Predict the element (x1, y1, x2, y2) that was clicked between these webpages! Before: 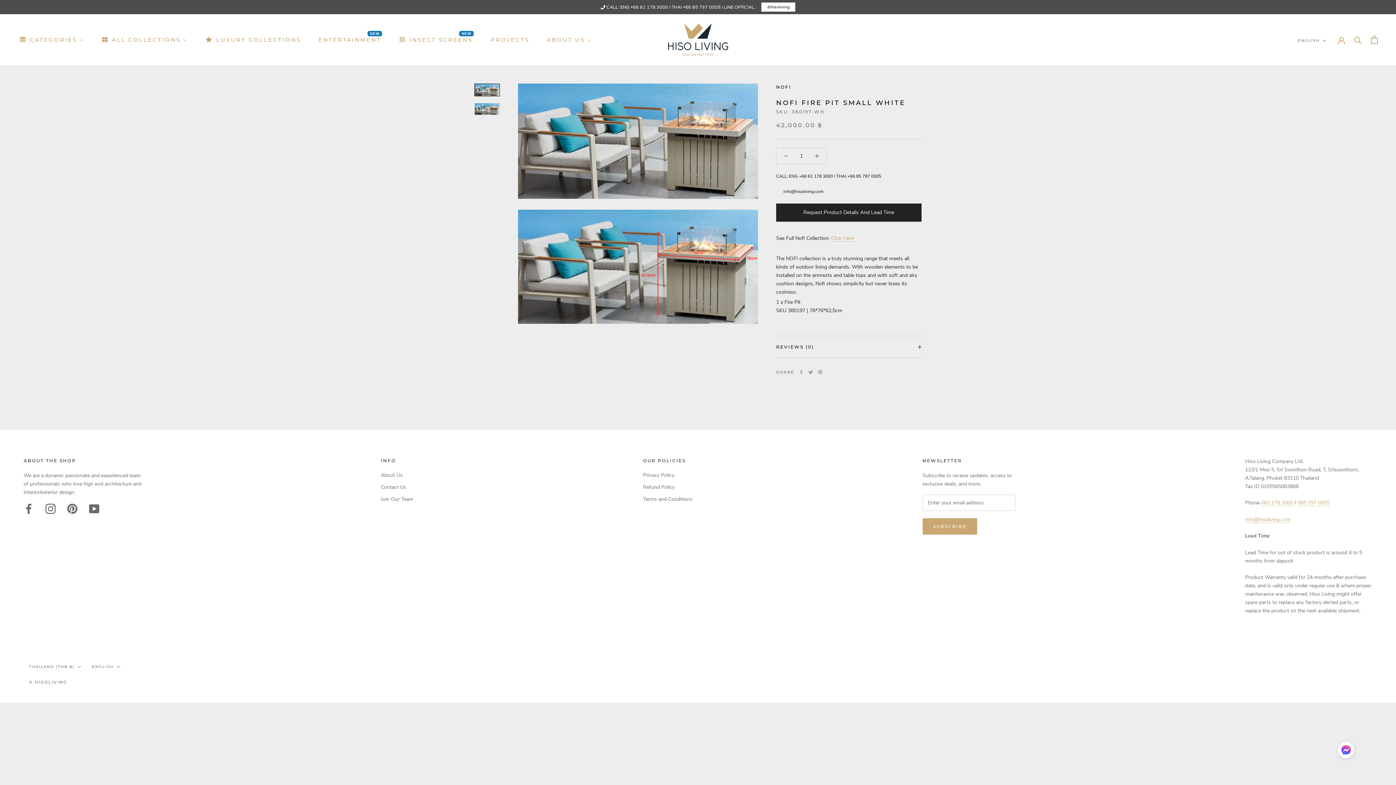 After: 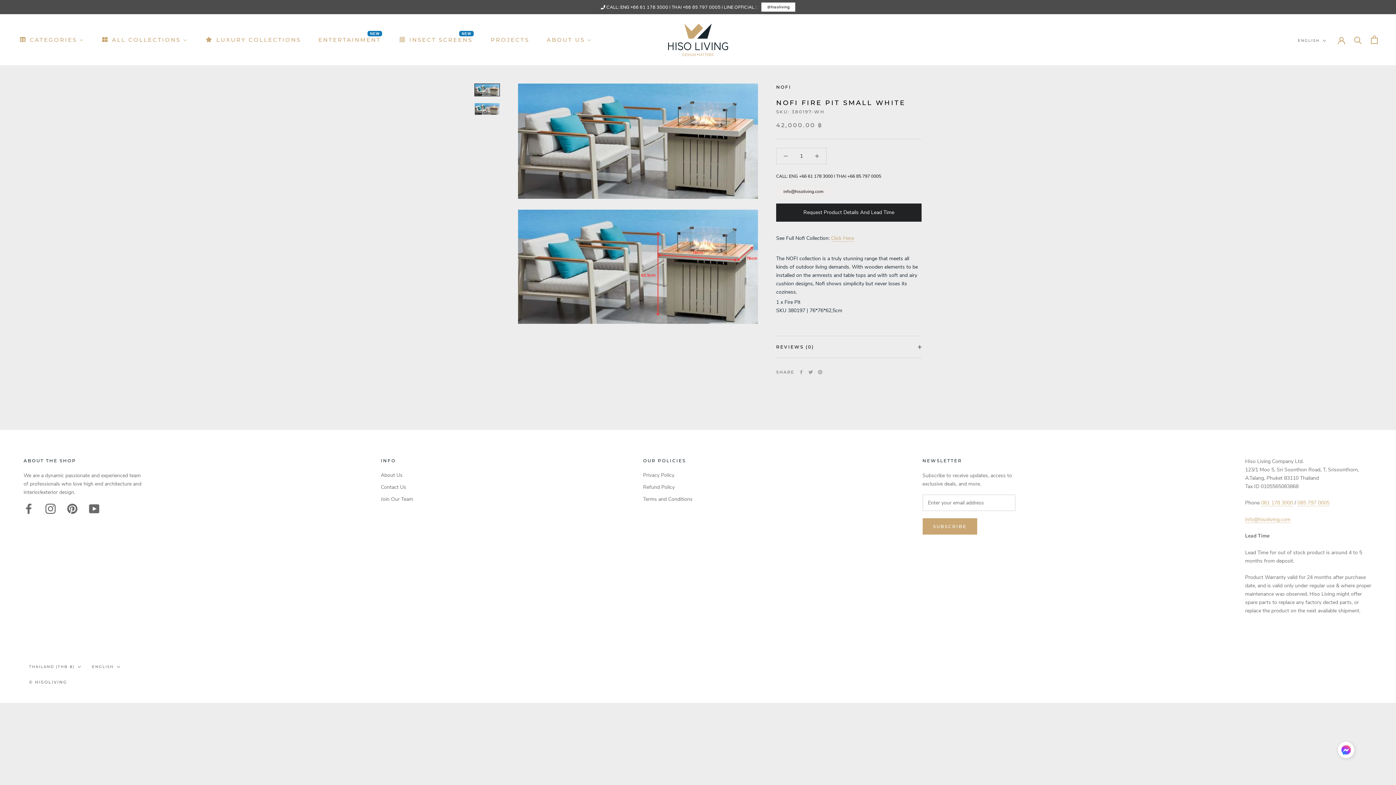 Action: bbox: (474, 102, 500, 115)